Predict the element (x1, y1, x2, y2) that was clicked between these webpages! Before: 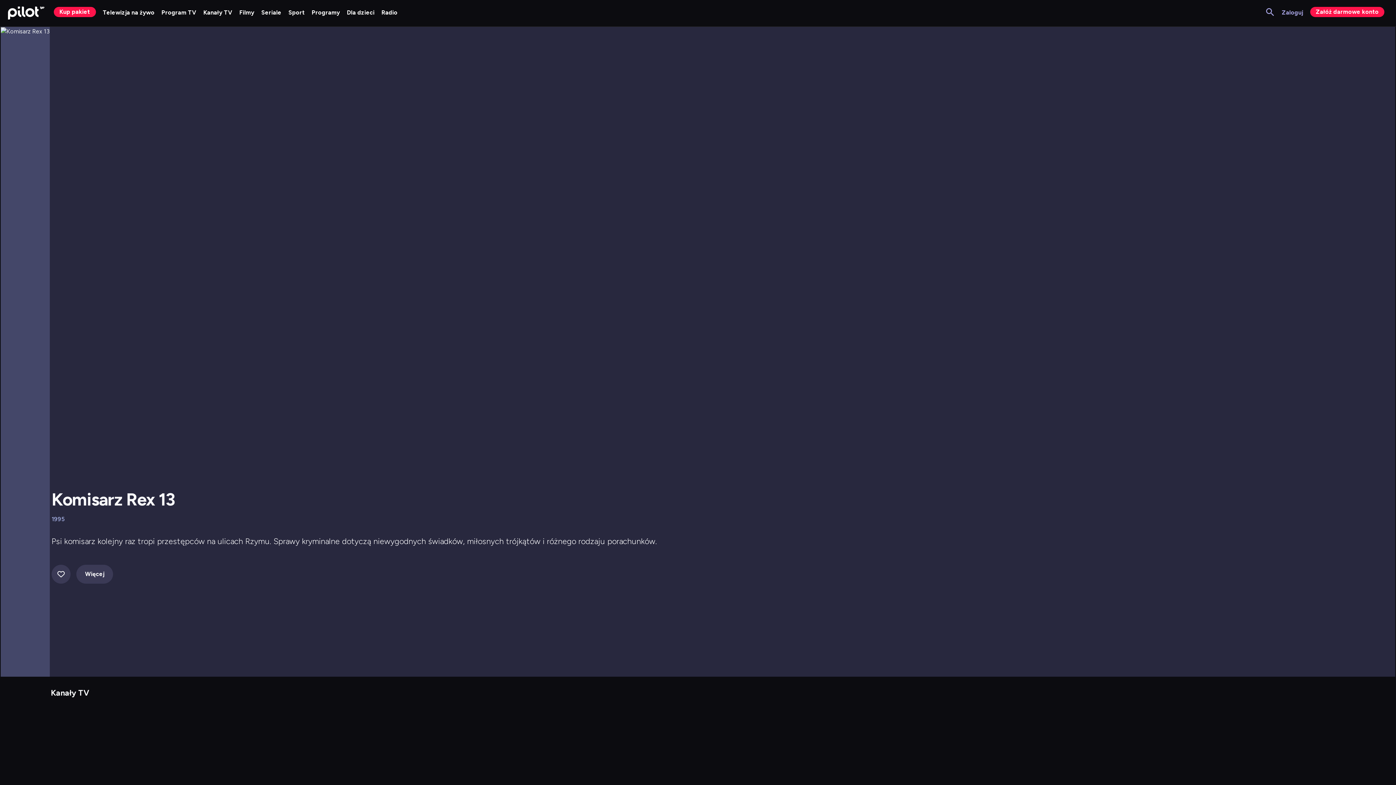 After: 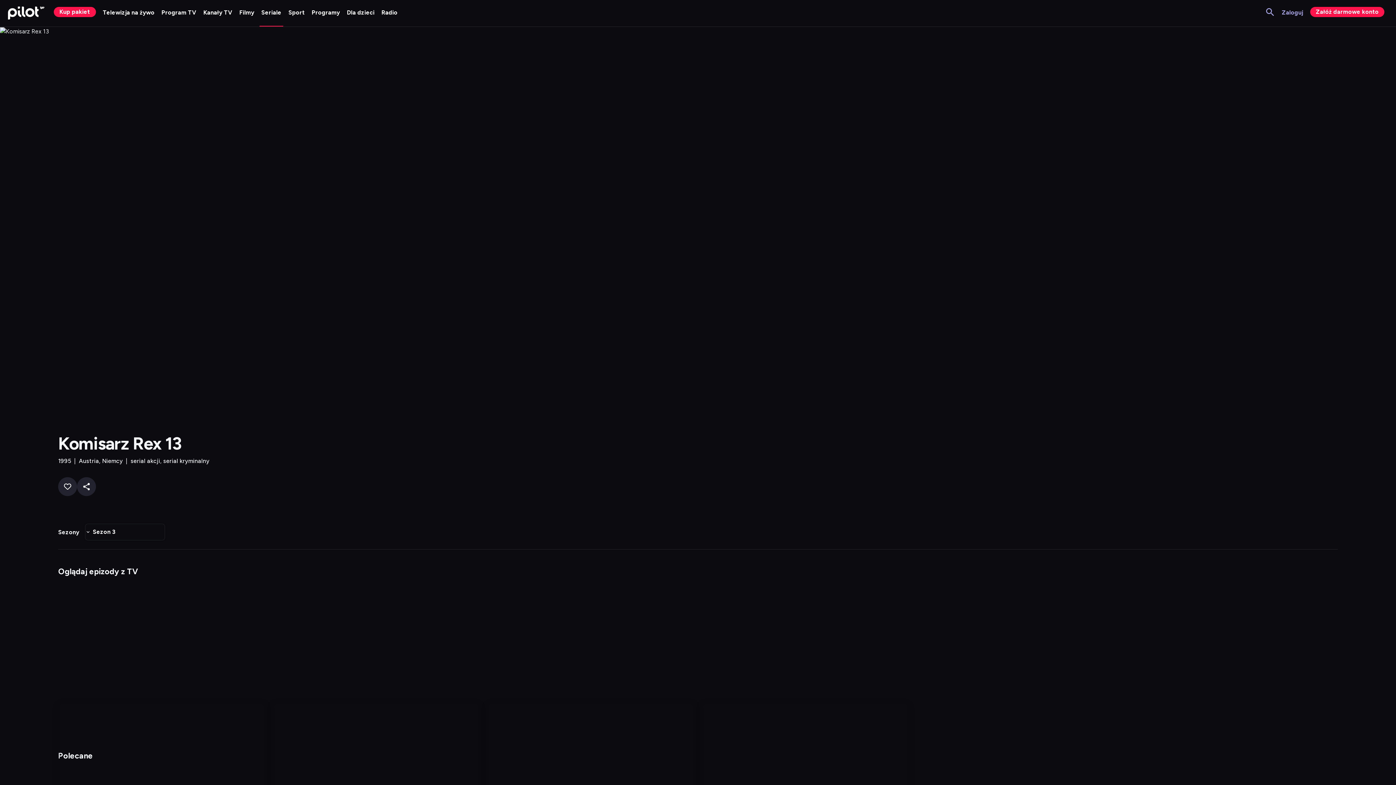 Action: label: Przejdź do Komisarz Rex 13 bbox: (51, 489, 175, 510)